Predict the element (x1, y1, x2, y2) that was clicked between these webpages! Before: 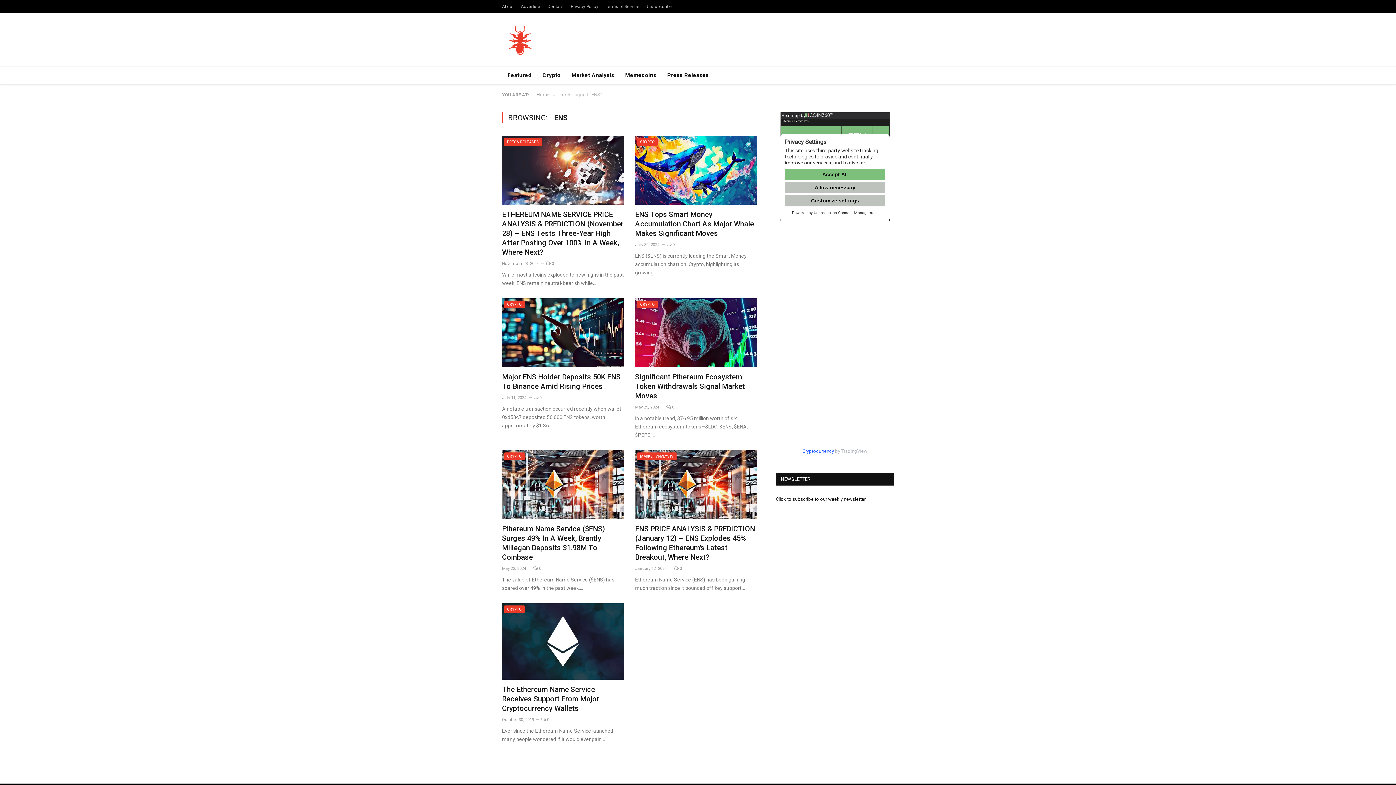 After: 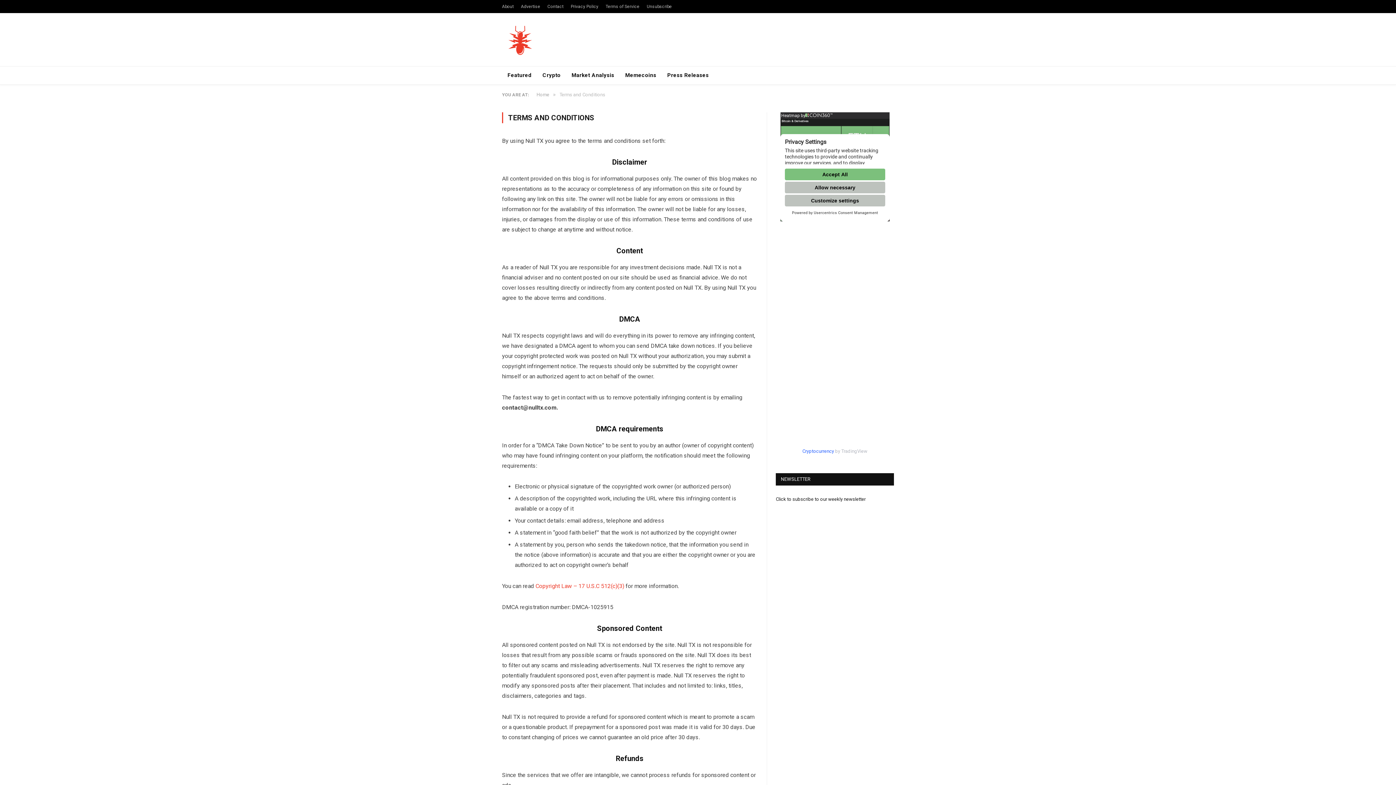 Action: label: Terms of Service bbox: (605, 4, 639, 9)